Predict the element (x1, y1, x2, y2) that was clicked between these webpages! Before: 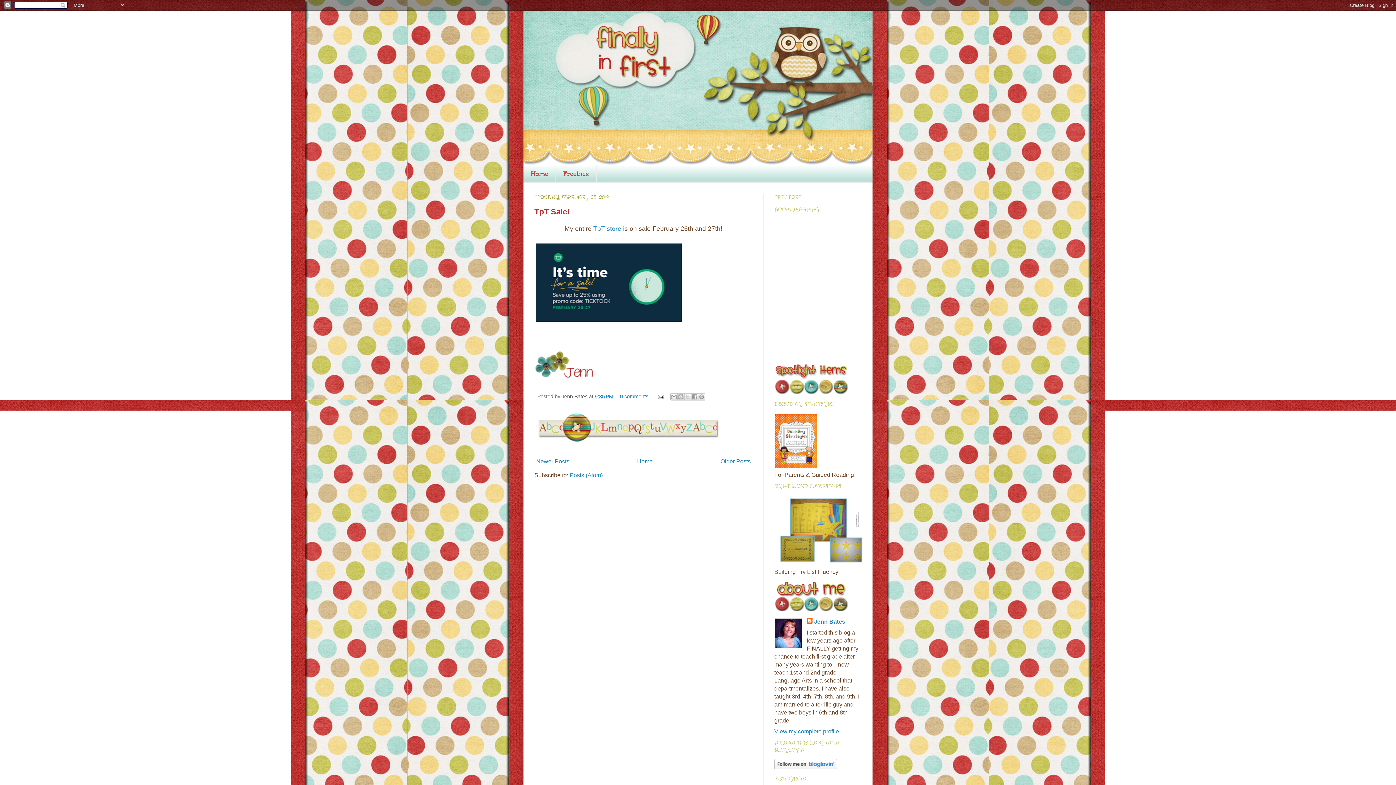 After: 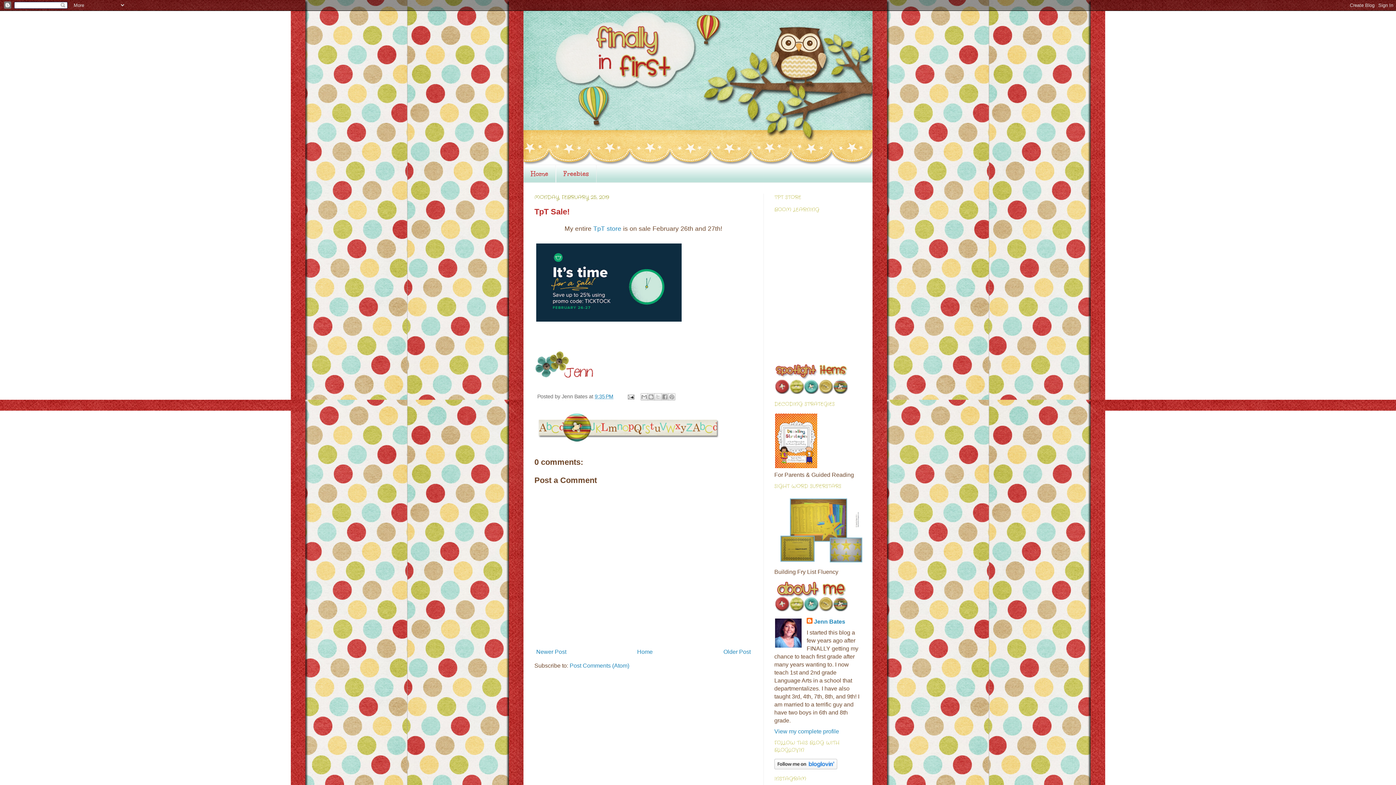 Action: label: 9:35 PM bbox: (594, 393, 613, 399)